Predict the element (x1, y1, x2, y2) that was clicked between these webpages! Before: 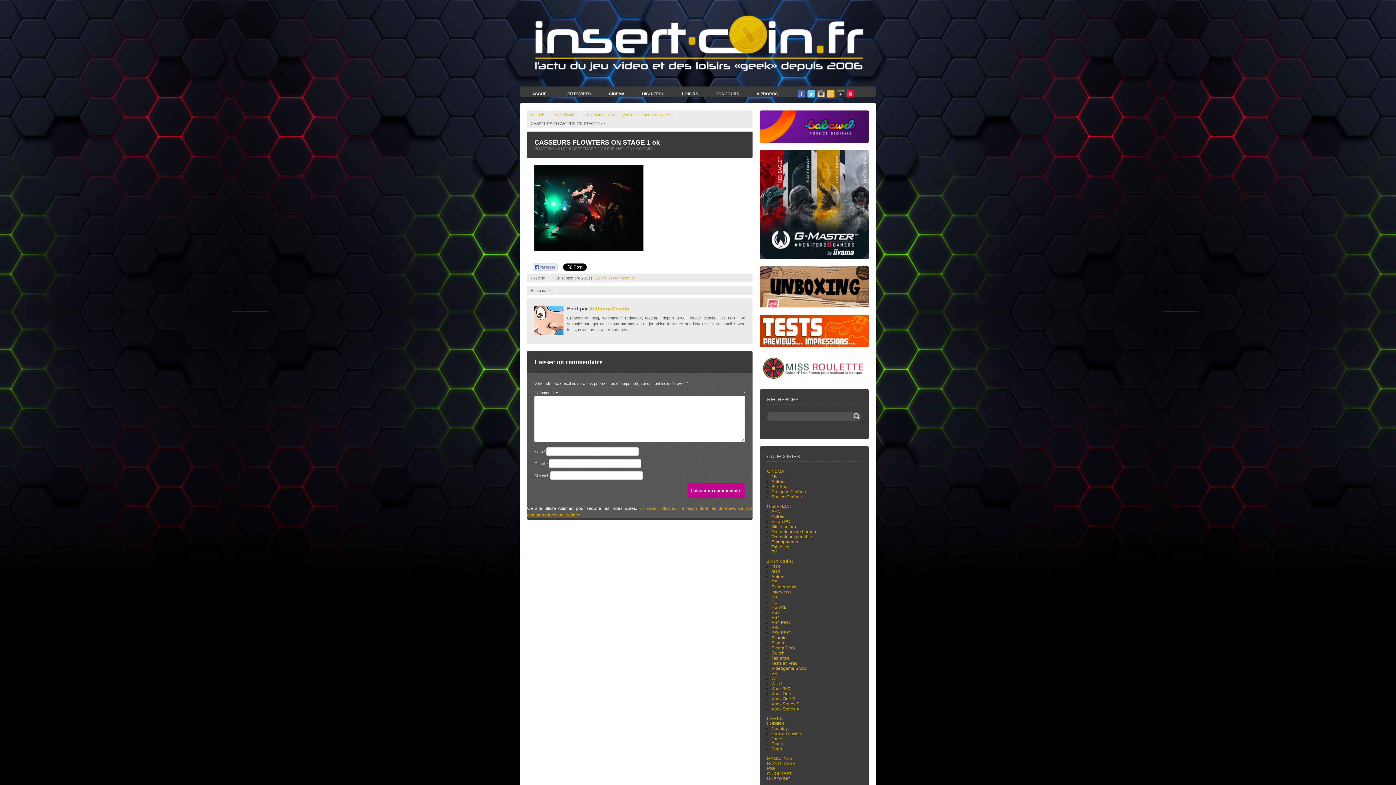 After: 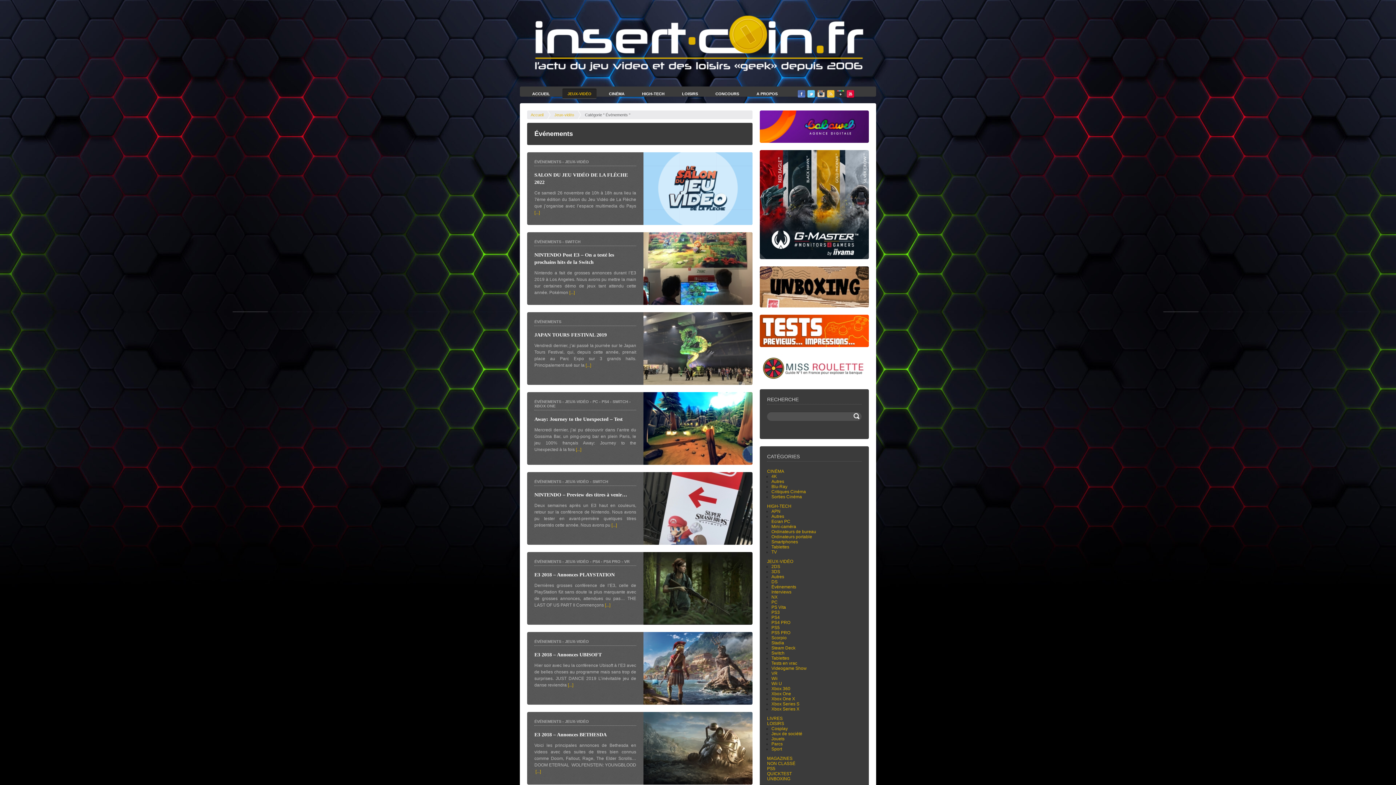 Action: bbox: (771, 584, 796, 589) label: Événements